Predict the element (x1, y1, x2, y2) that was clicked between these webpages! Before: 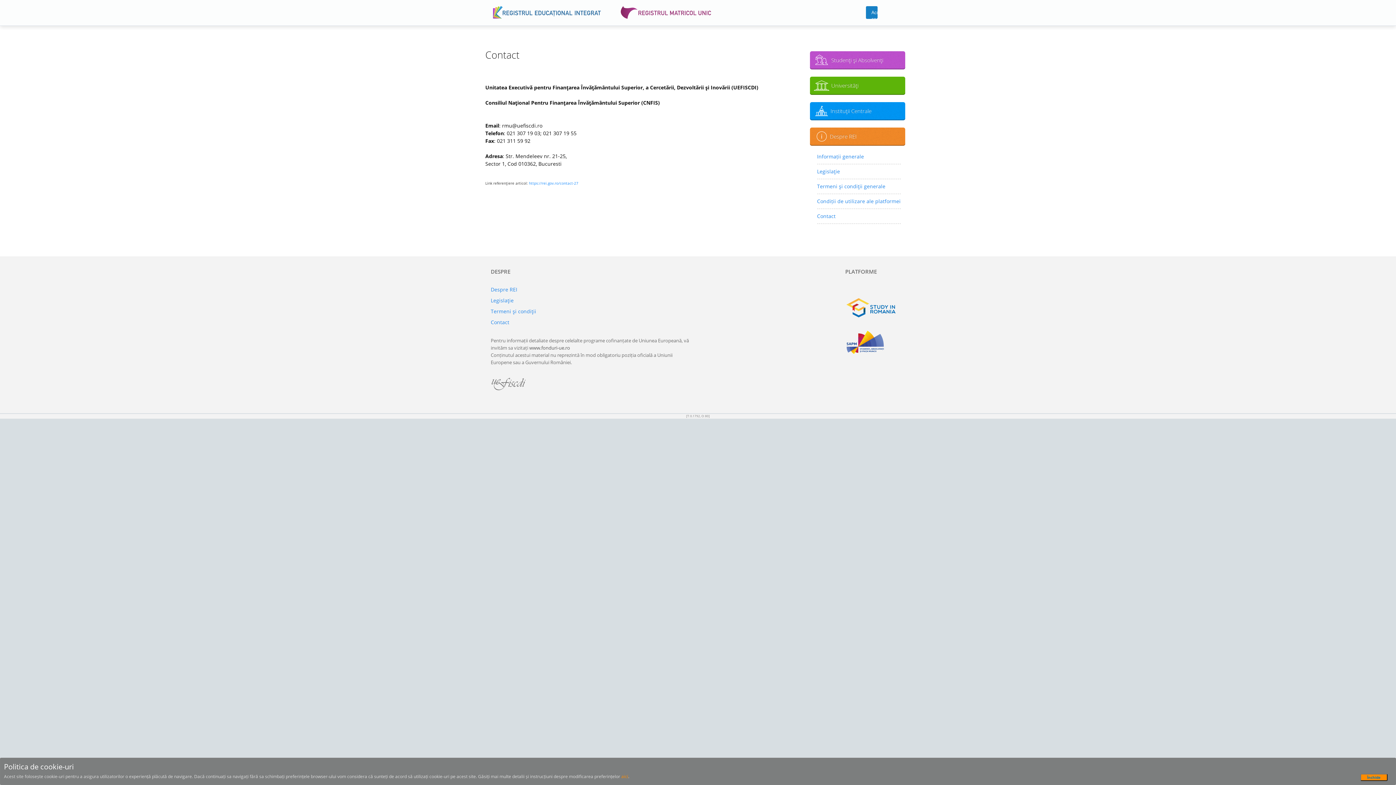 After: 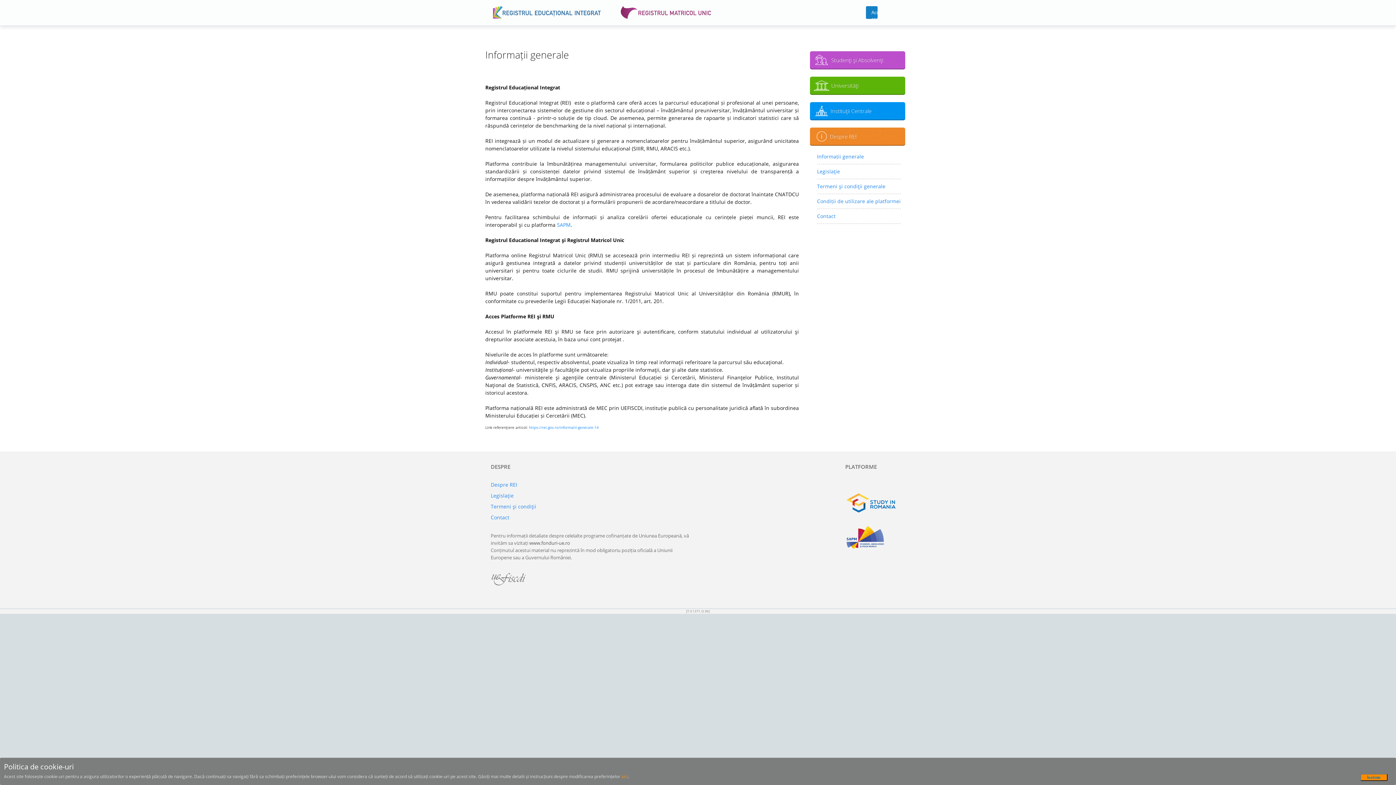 Action: bbox: (490, 286, 517, 293) label: Despre REI